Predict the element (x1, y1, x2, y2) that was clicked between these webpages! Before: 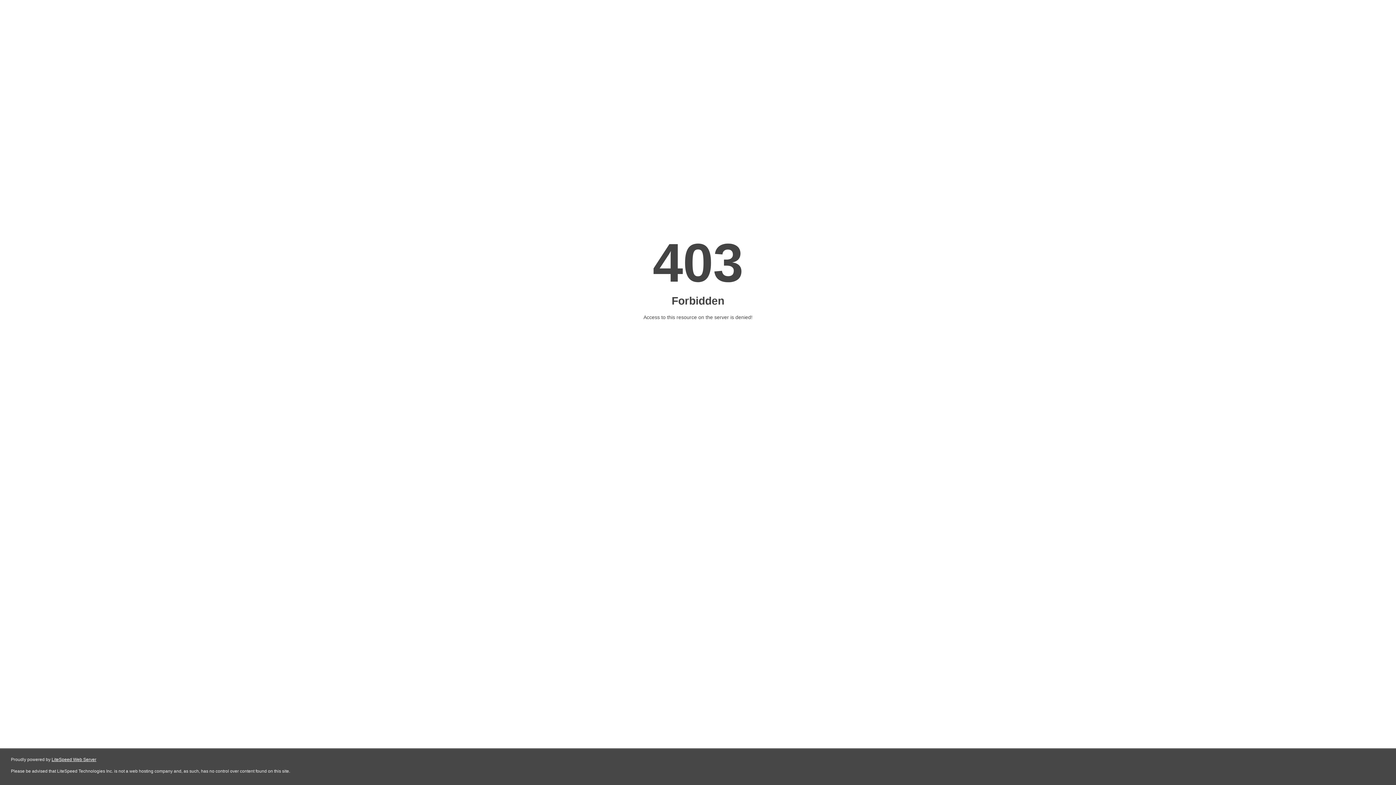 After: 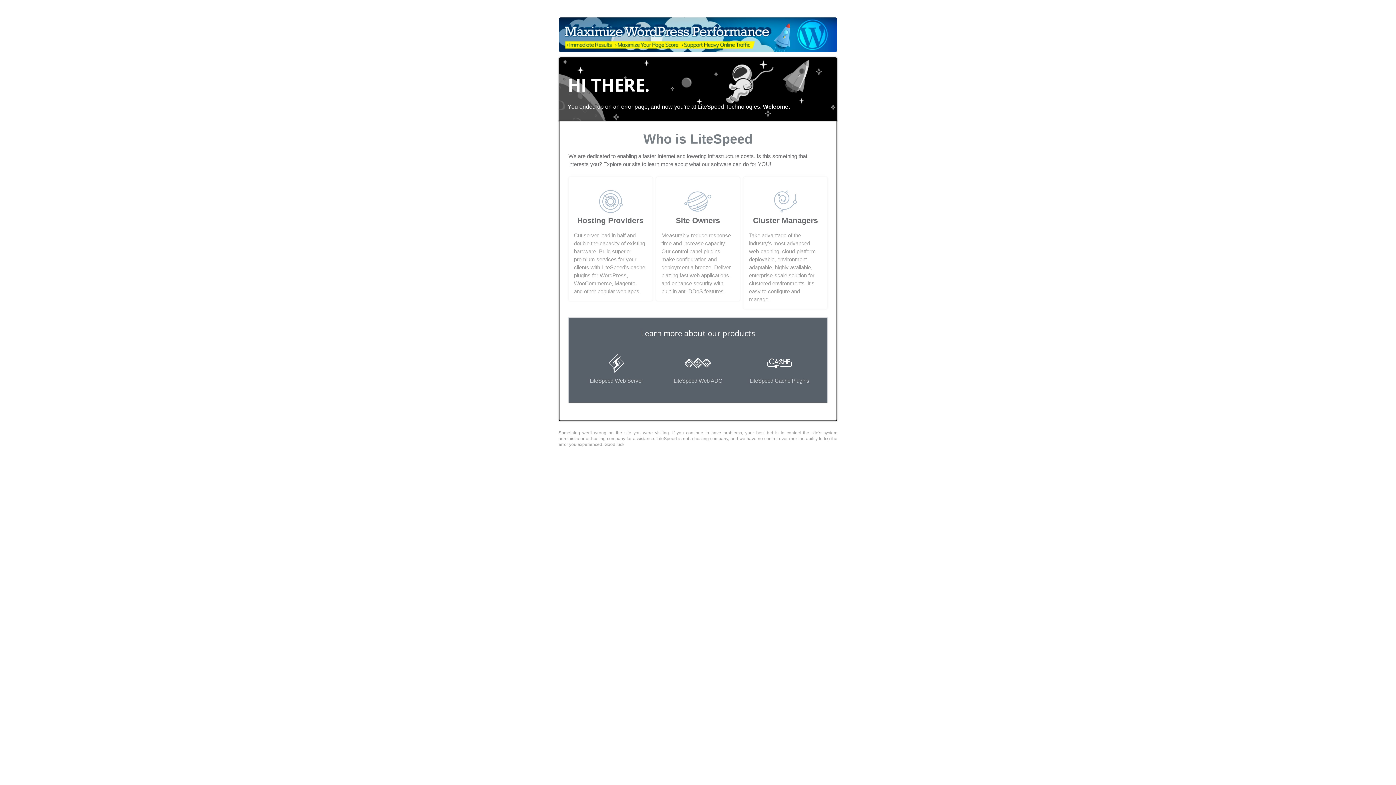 Action: bbox: (51, 757, 96, 762) label: LiteSpeed Web Server